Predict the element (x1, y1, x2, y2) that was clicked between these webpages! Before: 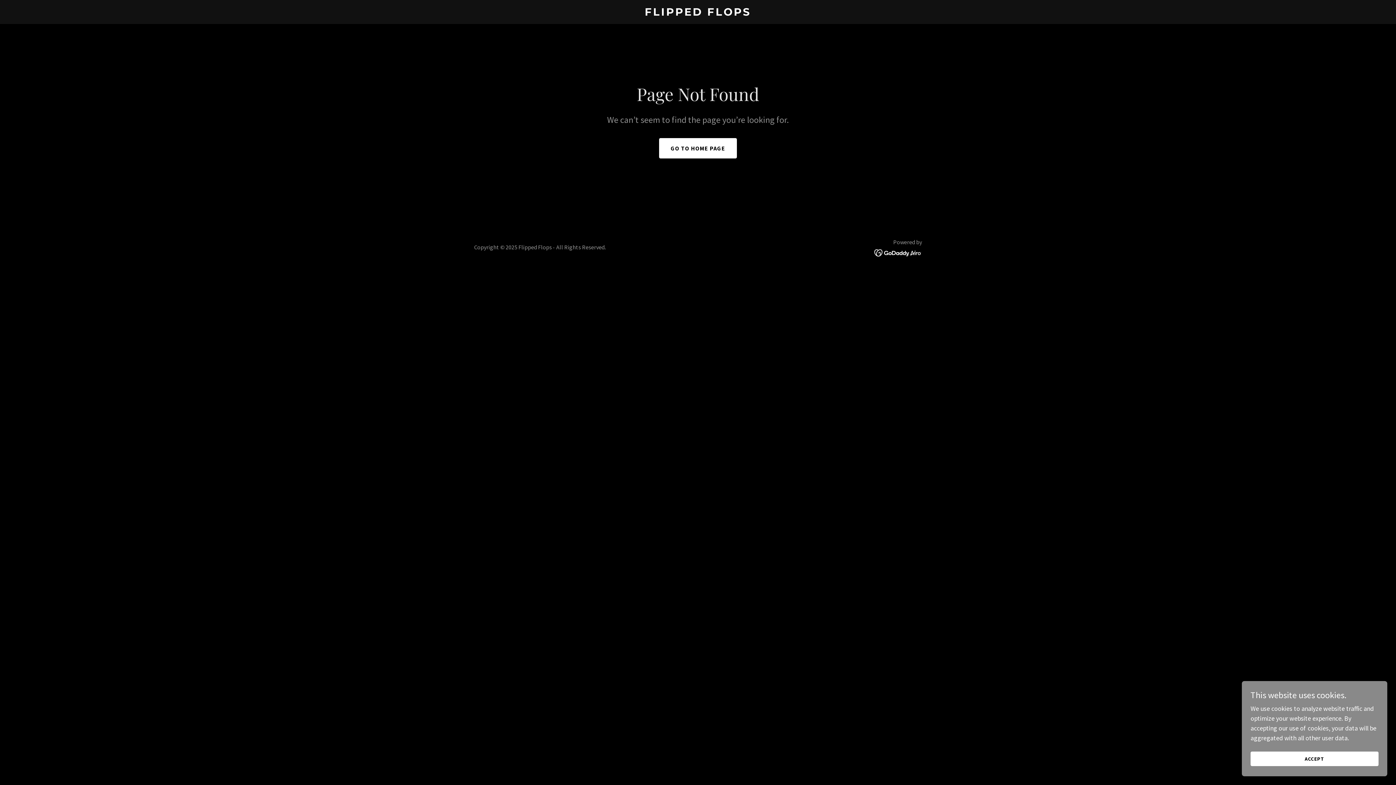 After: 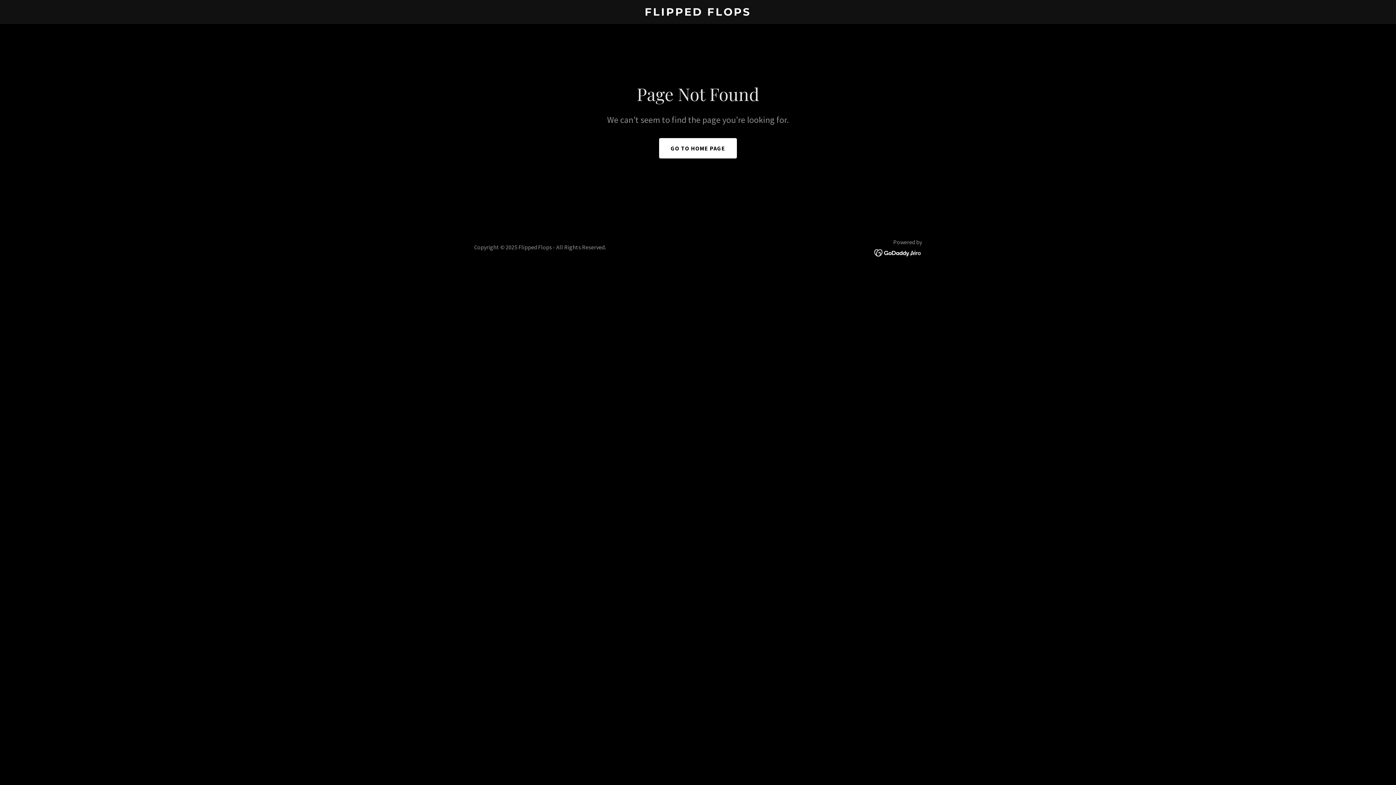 Action: bbox: (1250, 752, 1378, 766) label: ACCEPT